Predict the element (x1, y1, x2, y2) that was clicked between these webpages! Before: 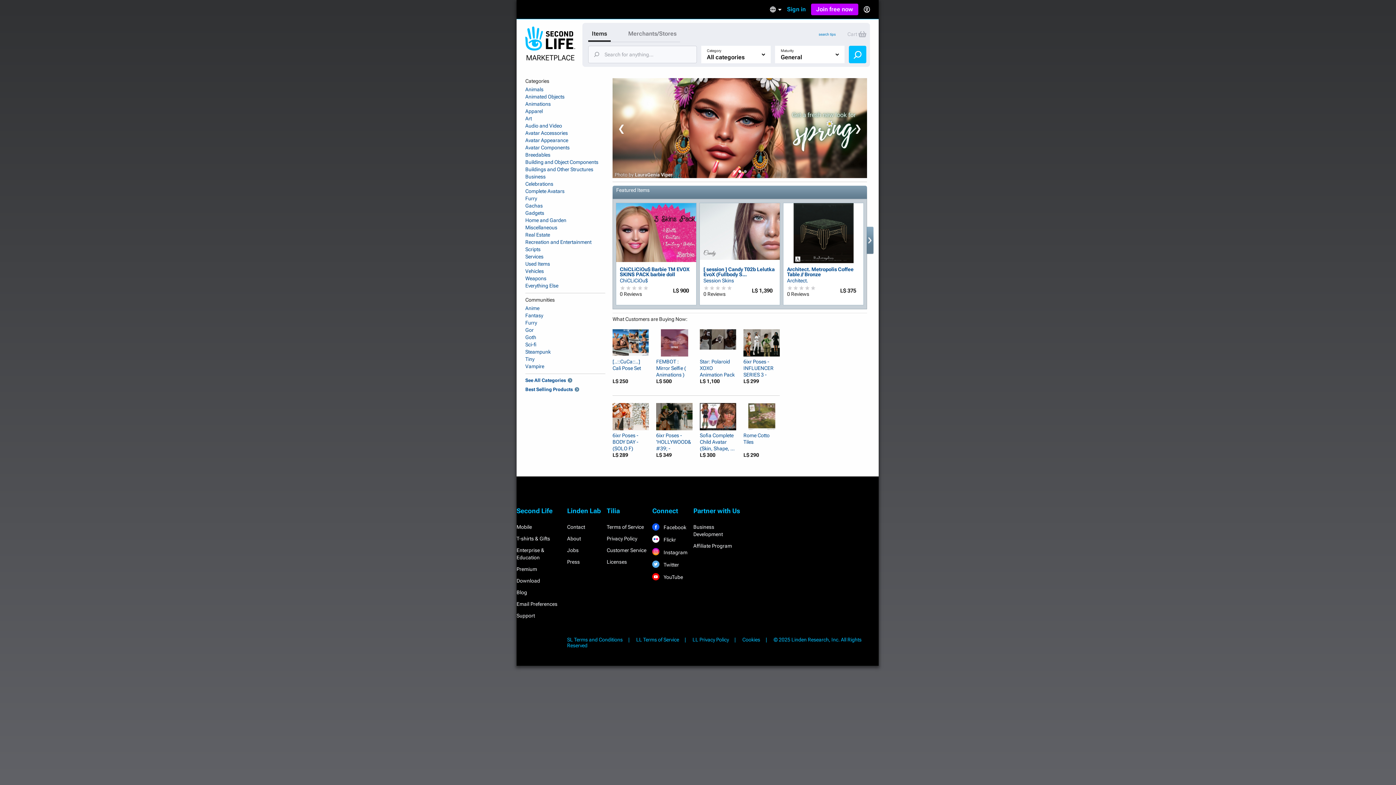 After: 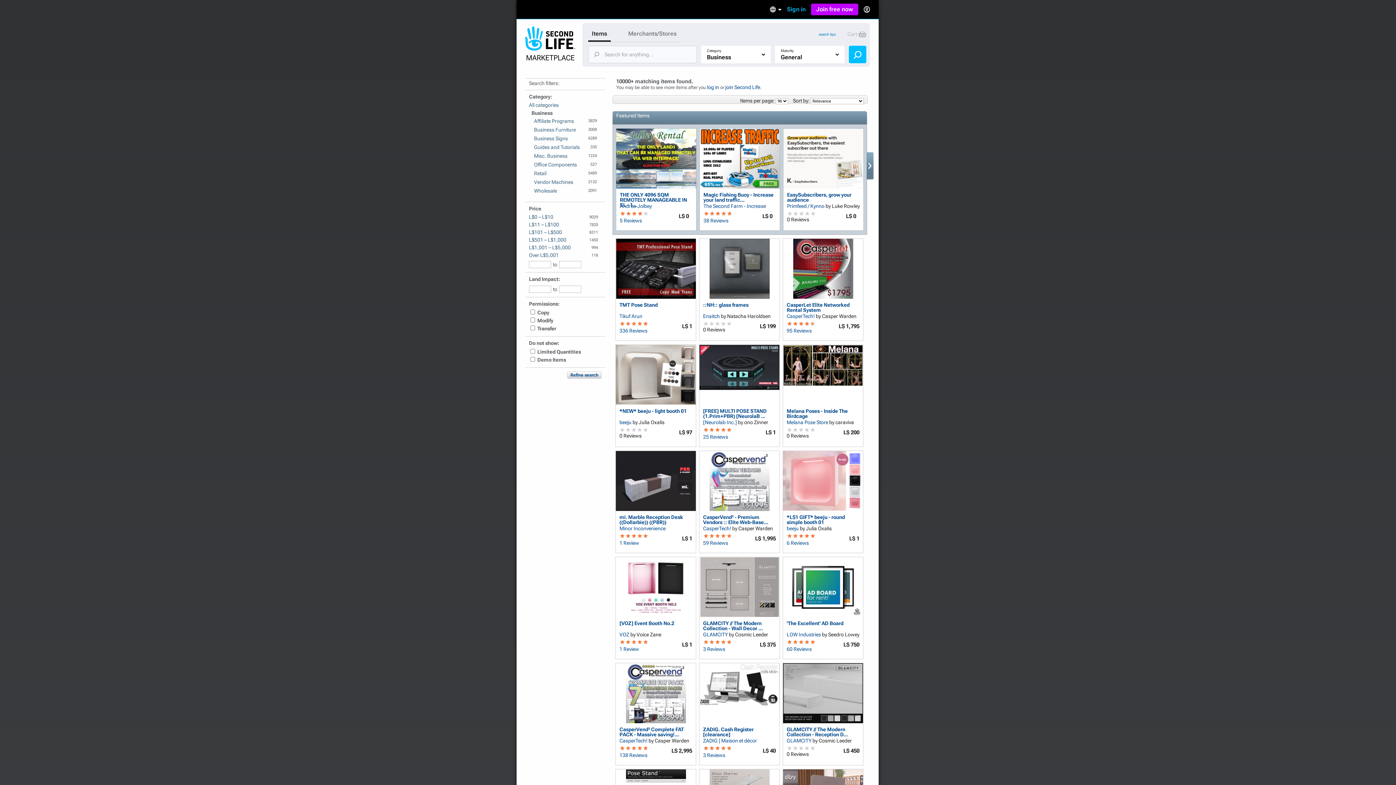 Action: label: Business bbox: (525, 173, 605, 180)